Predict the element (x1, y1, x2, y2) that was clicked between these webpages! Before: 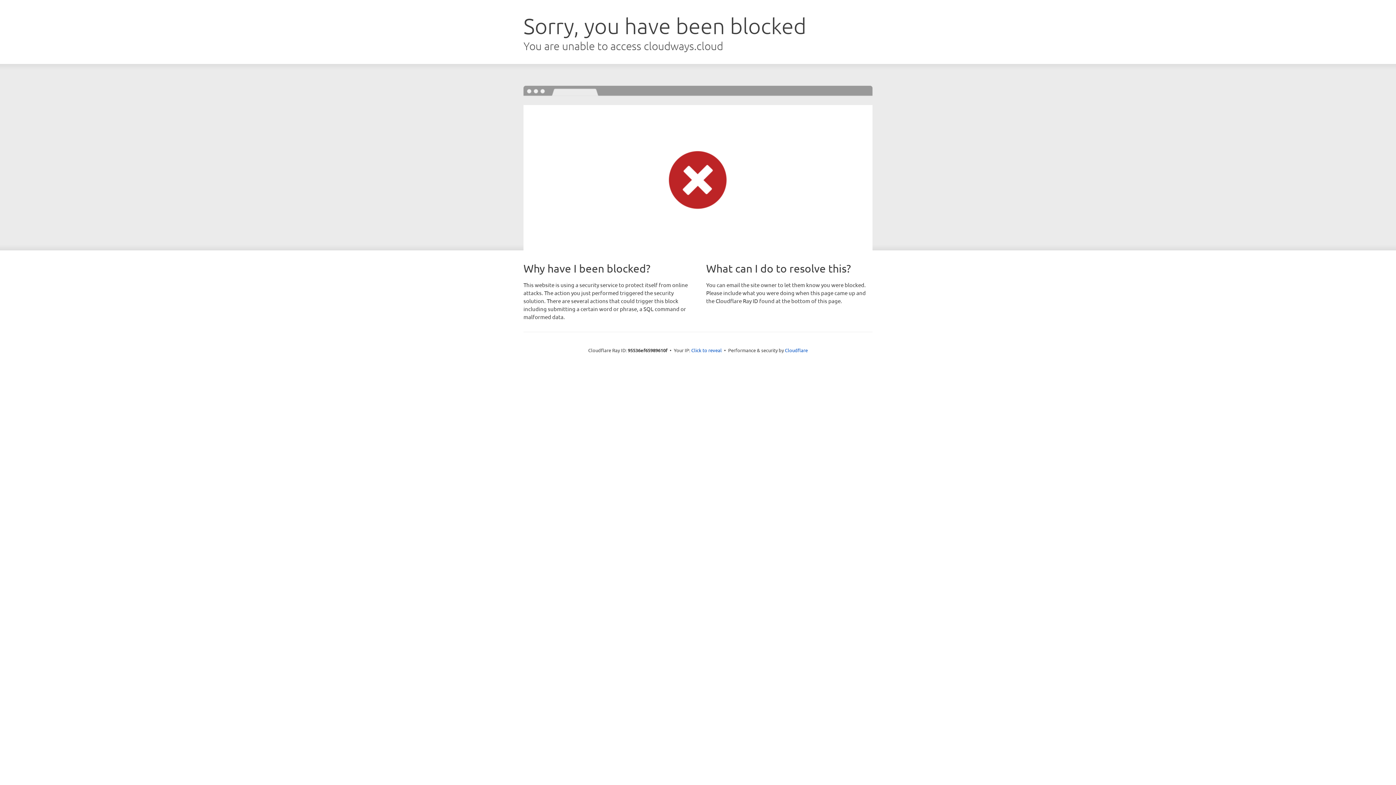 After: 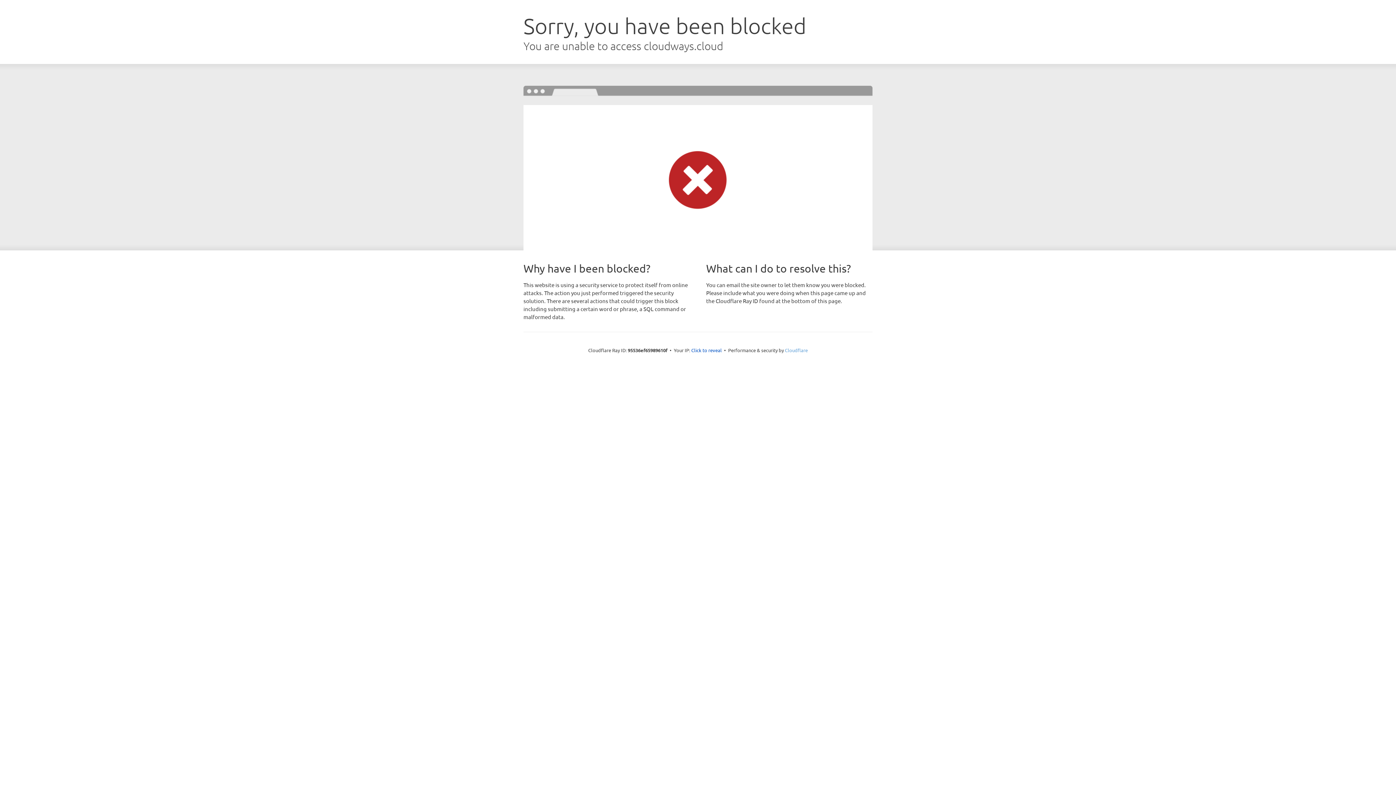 Action: bbox: (785, 347, 808, 353) label: Cloudflare